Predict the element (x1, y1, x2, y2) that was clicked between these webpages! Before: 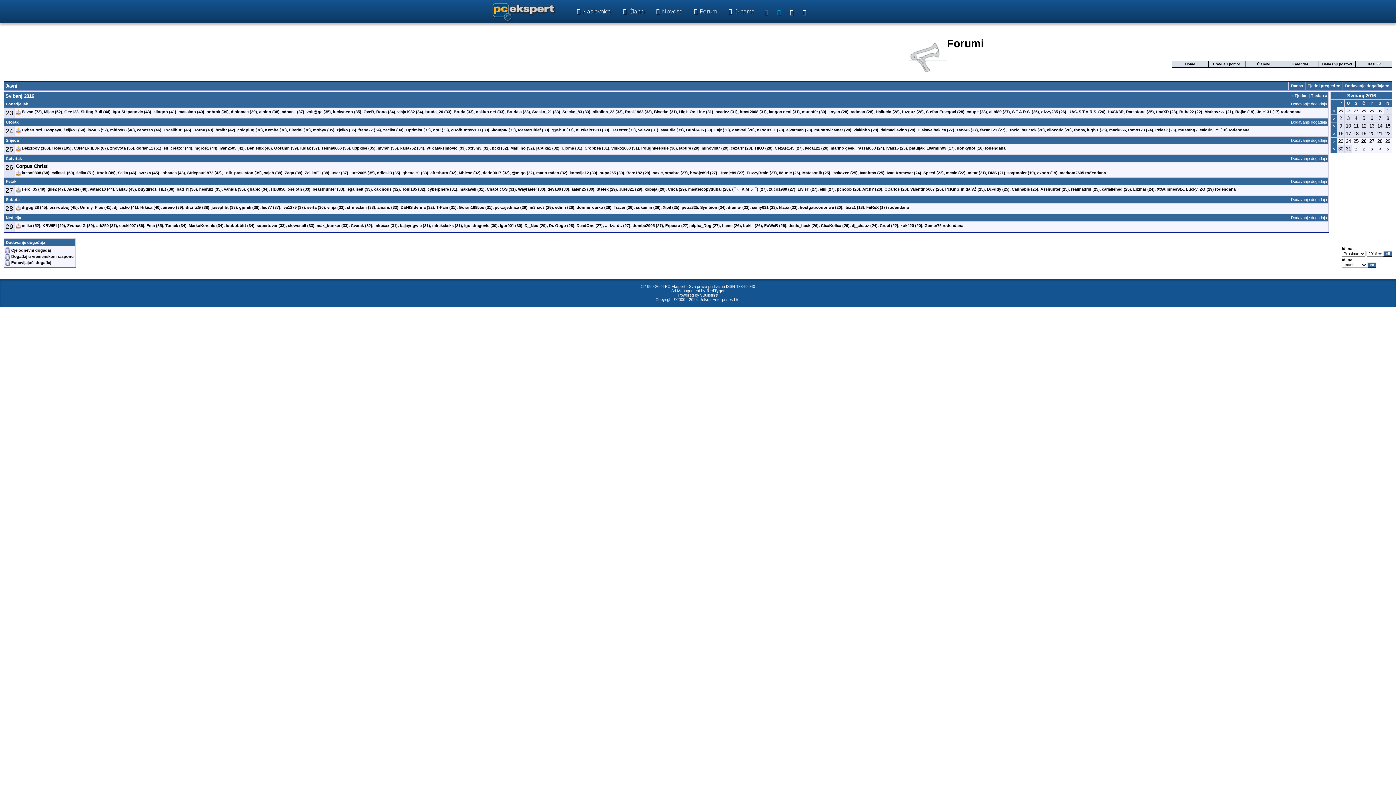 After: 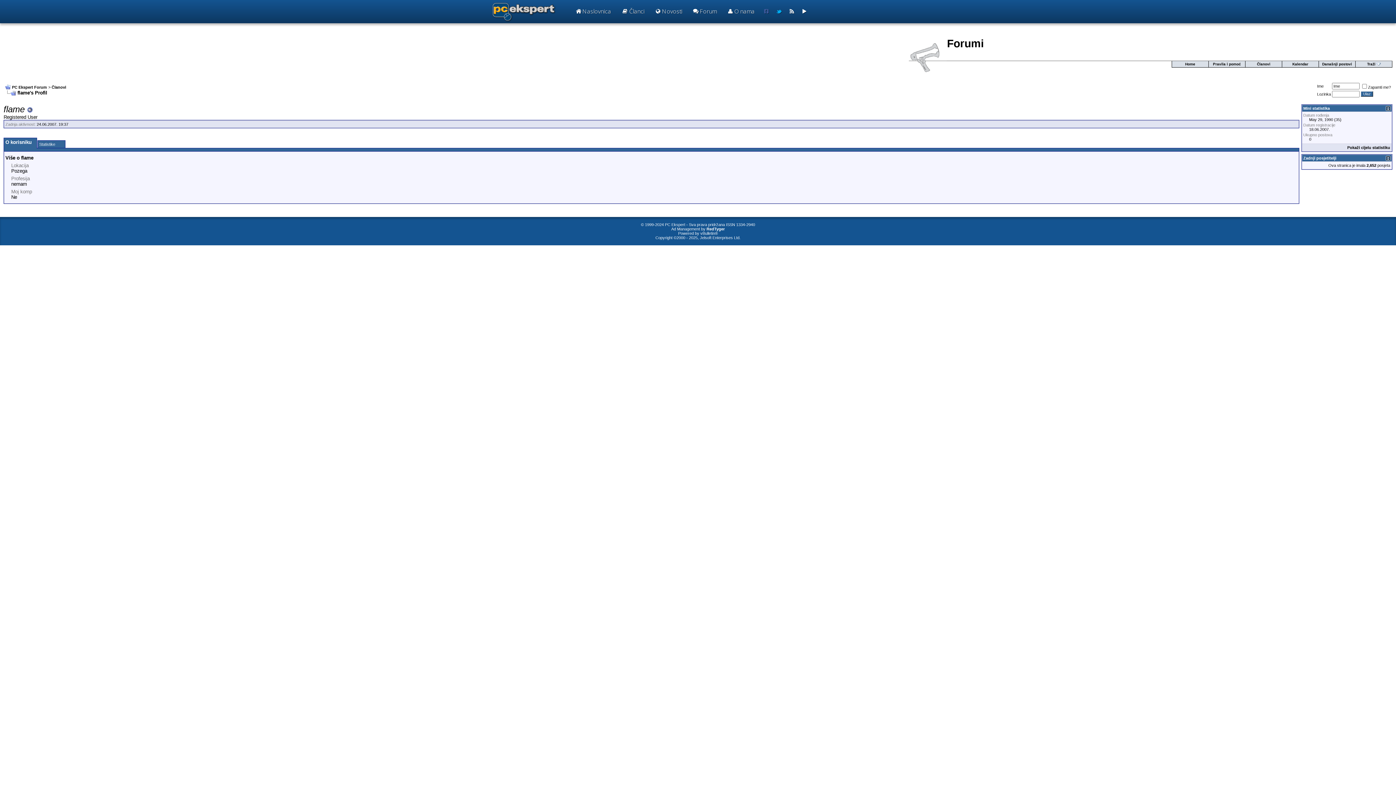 Action: label: flame bbox: (722, 223, 732, 227)